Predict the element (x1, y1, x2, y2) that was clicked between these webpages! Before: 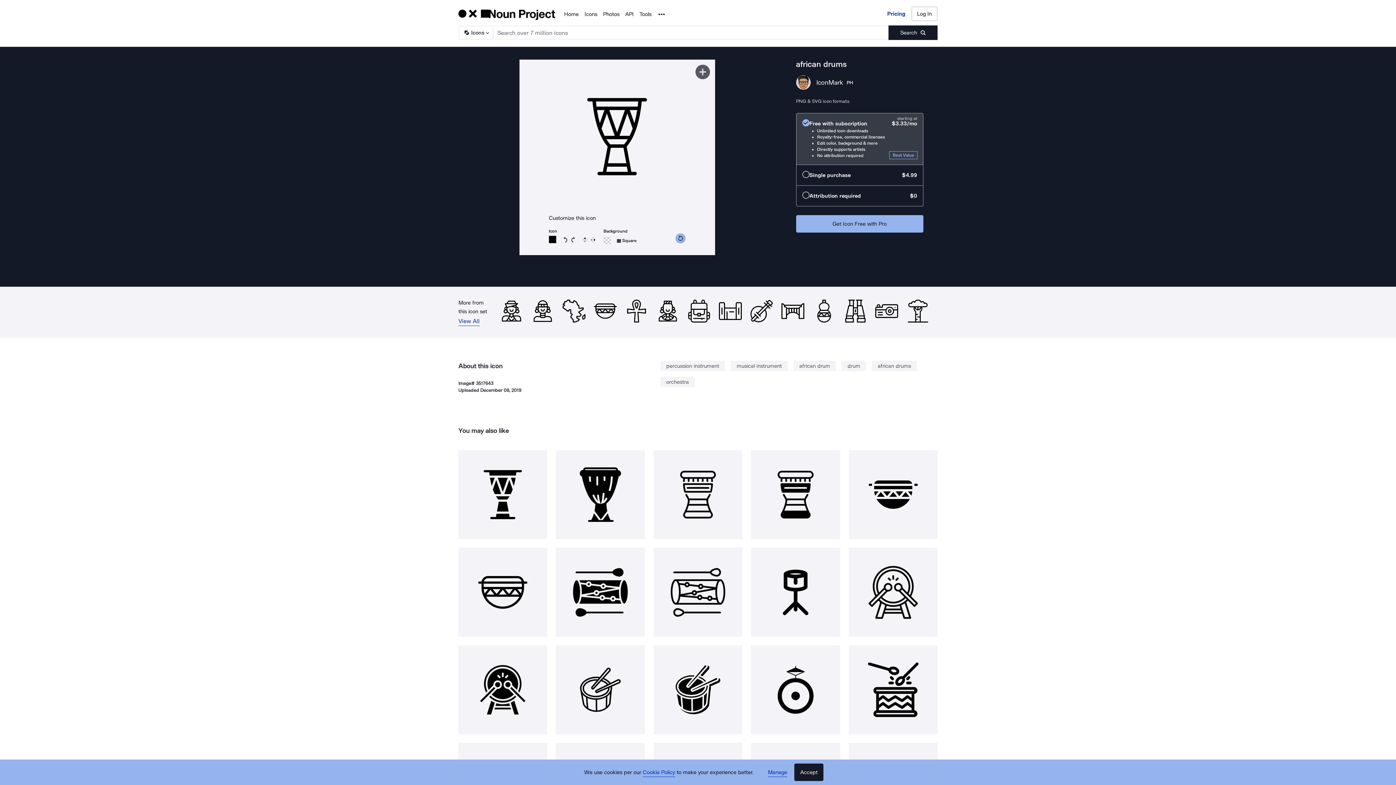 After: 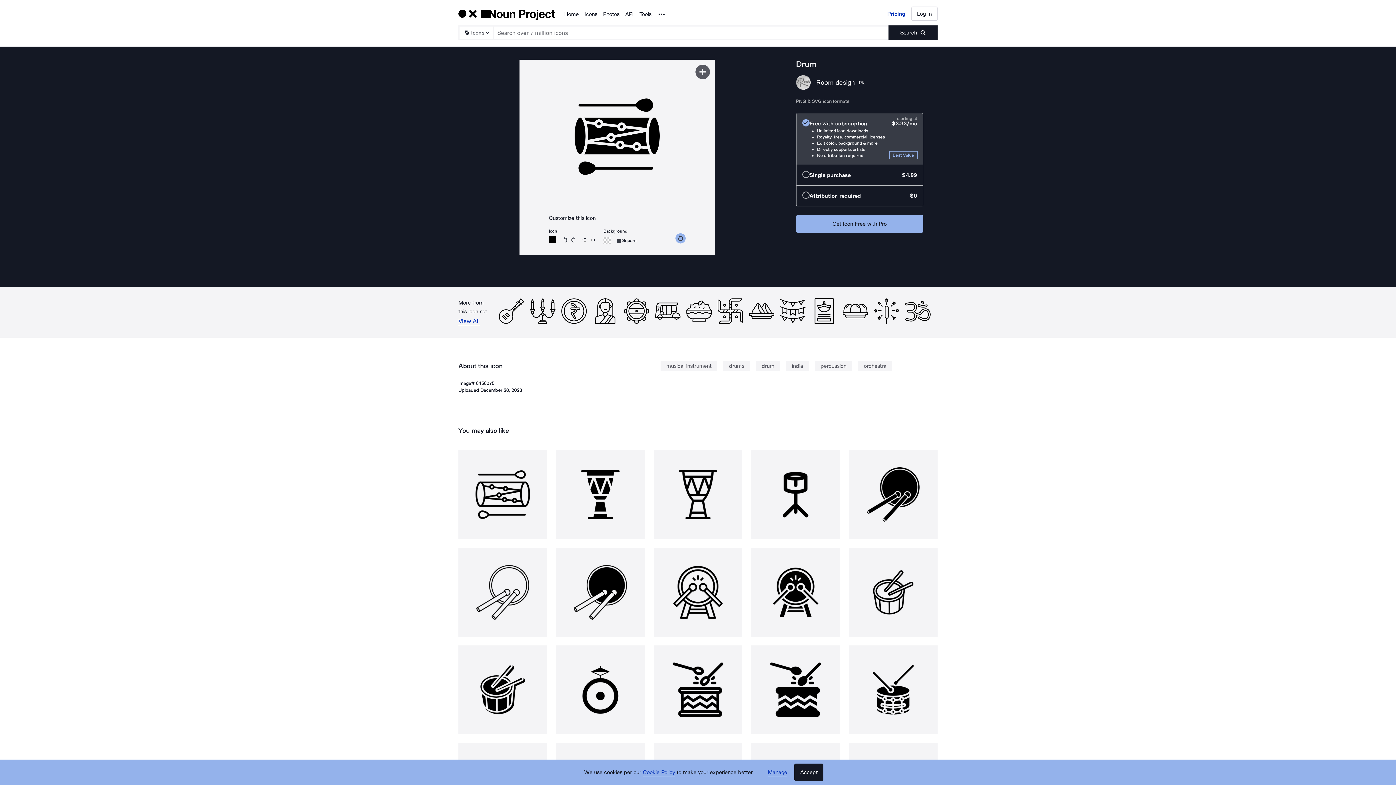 Action: bbox: (556, 548, 645, 637)